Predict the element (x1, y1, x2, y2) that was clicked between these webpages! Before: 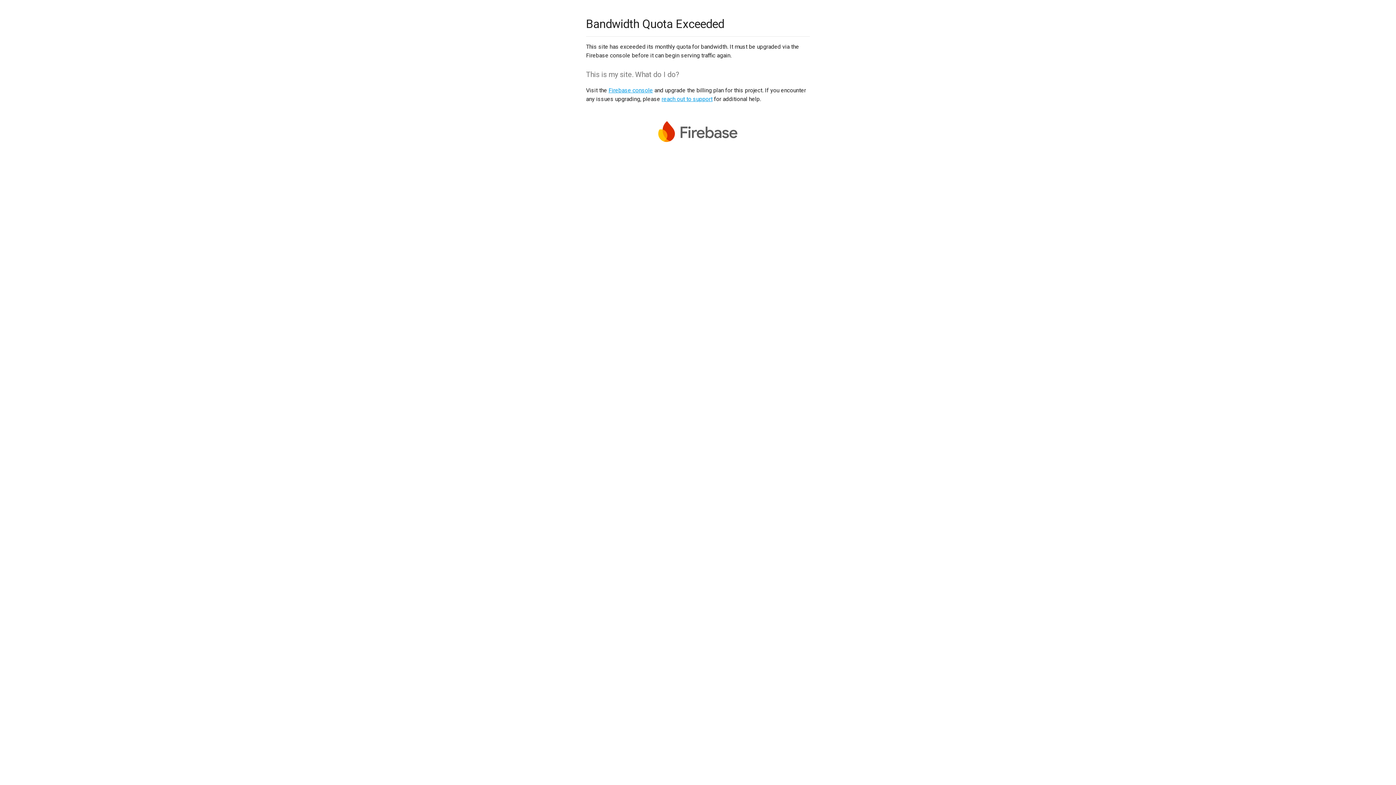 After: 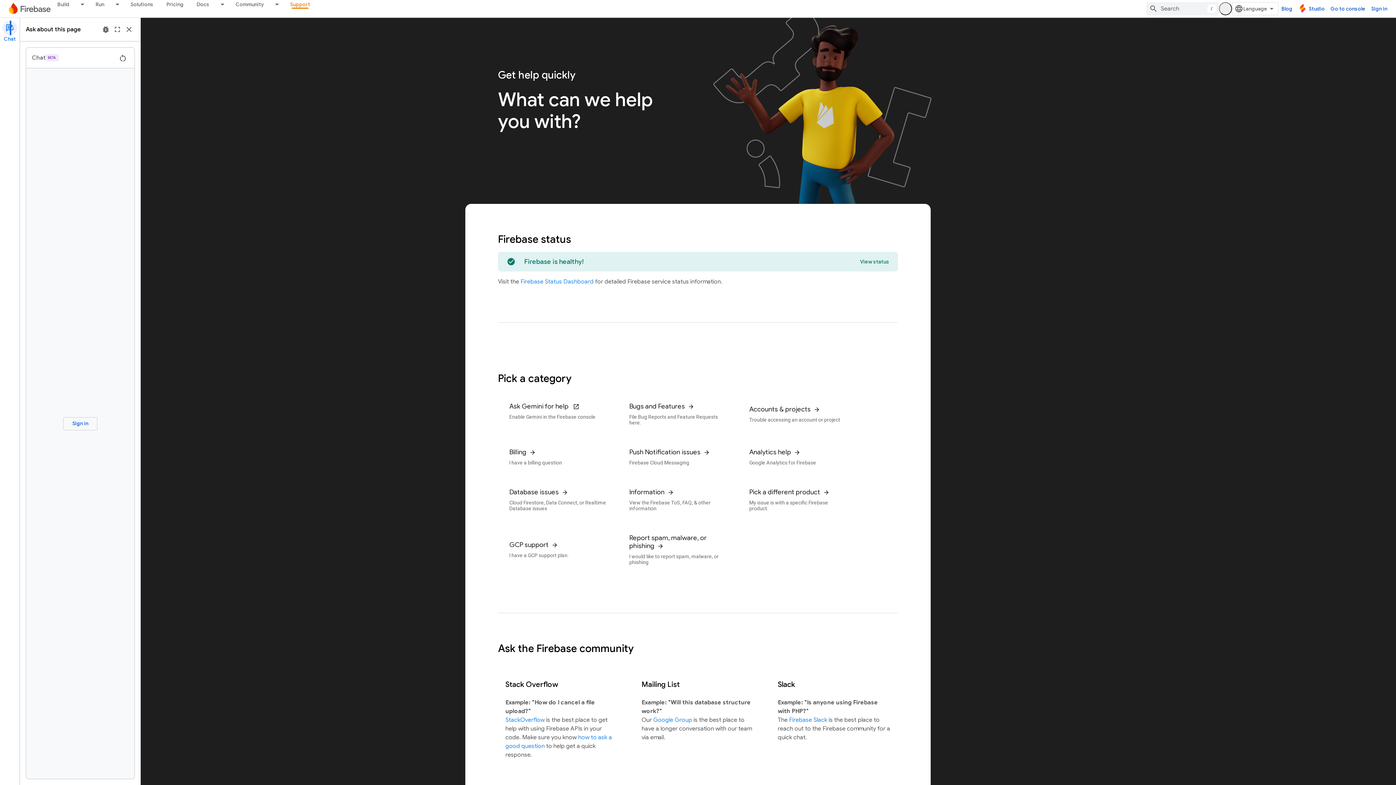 Action: label: reach out to support bbox: (661, 95, 712, 102)